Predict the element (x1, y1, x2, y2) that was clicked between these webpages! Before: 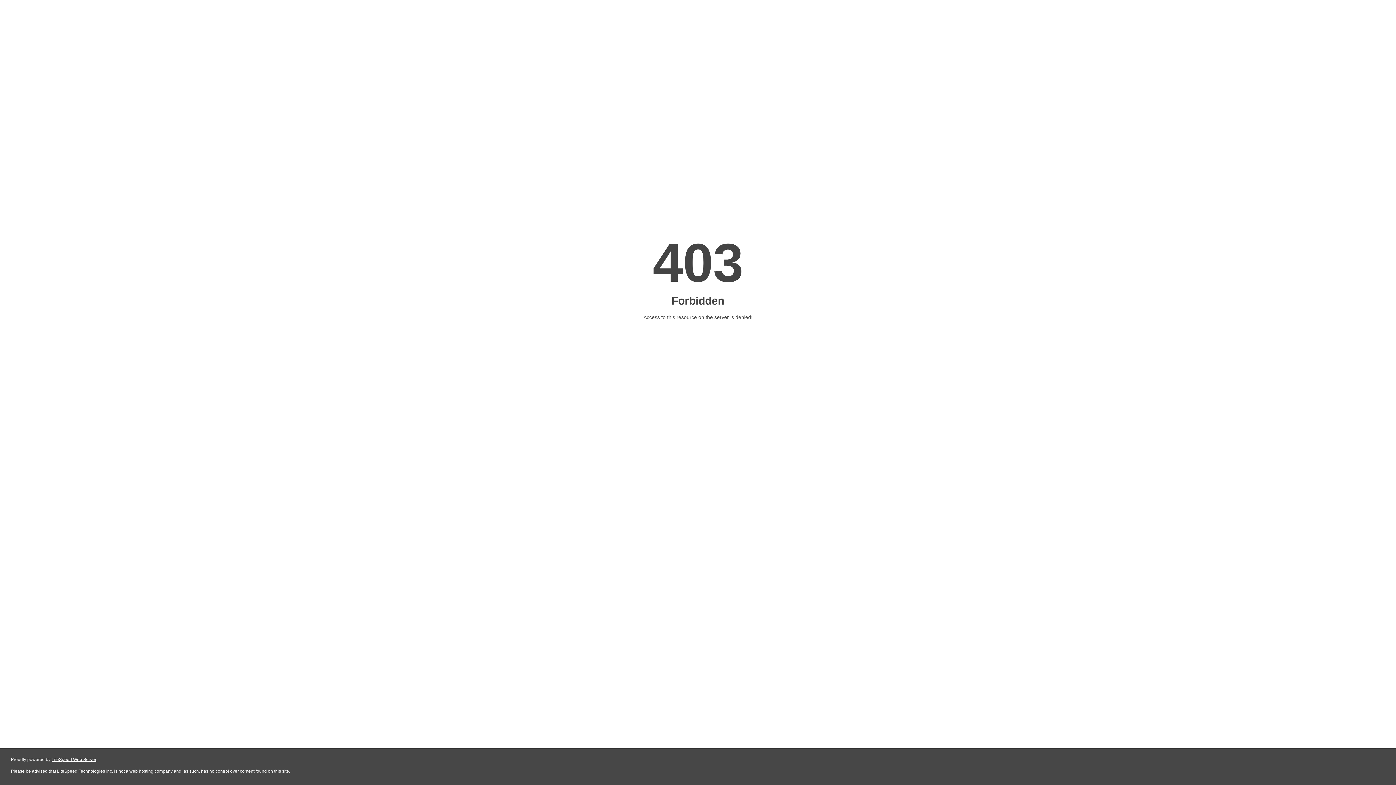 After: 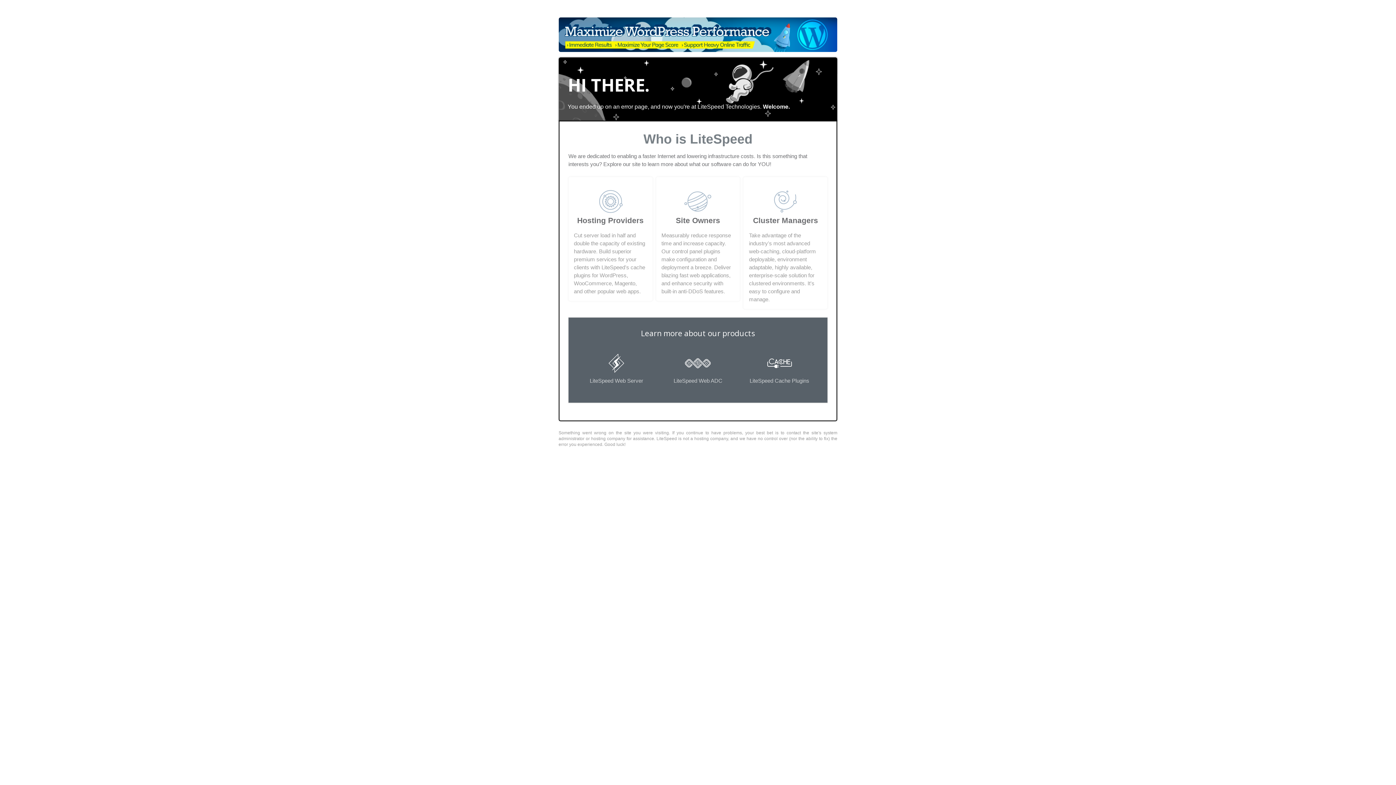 Action: label: LiteSpeed Web Server bbox: (51, 757, 96, 762)